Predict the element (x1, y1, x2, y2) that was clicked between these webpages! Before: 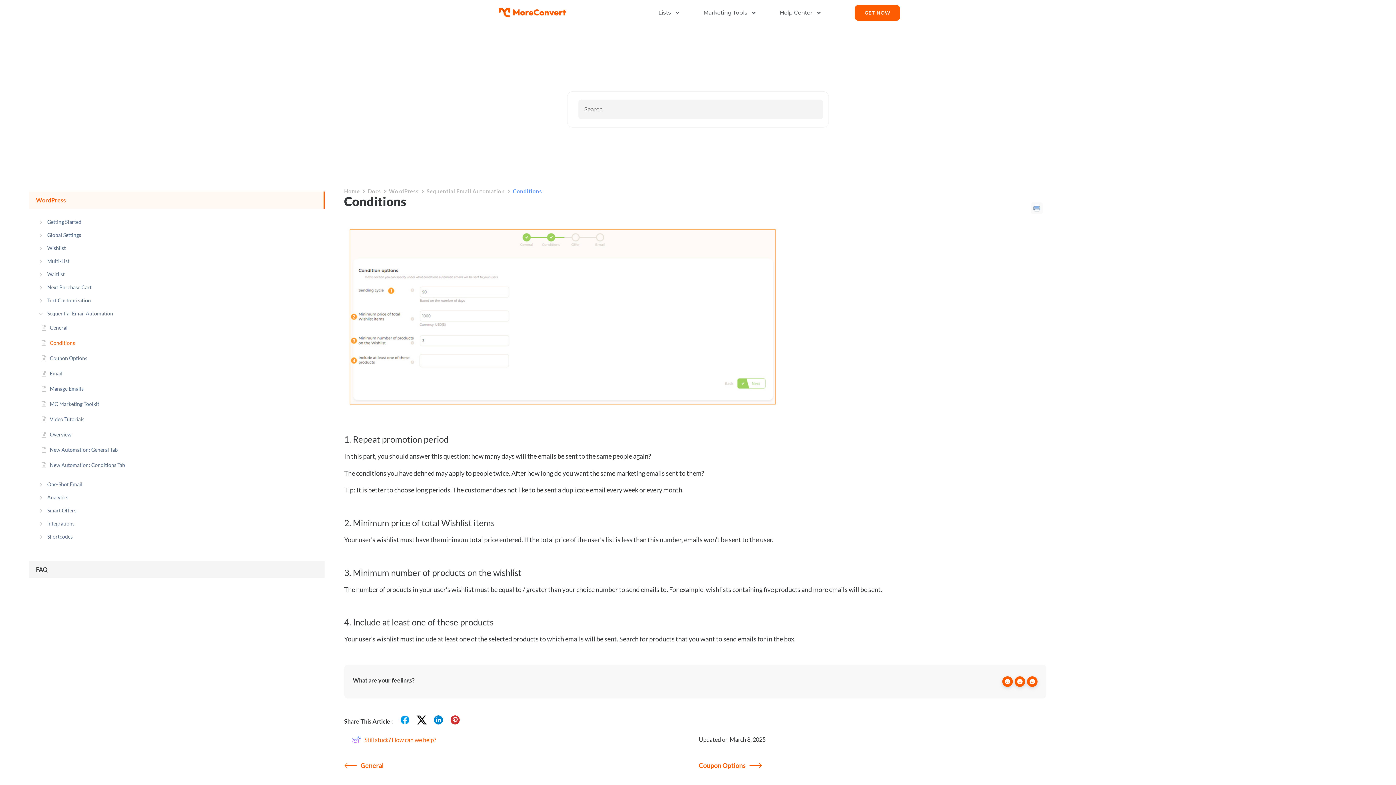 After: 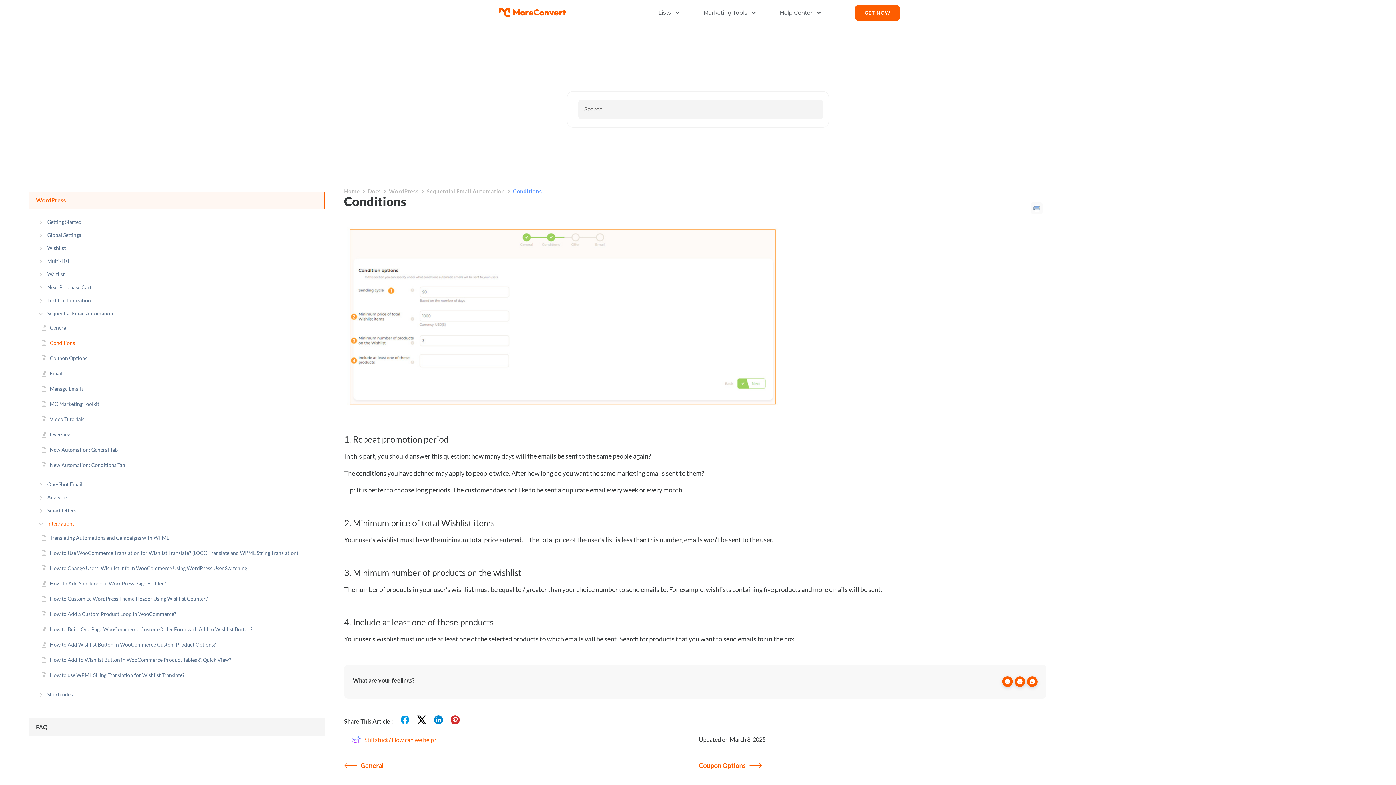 Action: bbox: (47, 520, 74, 528) label: Integrations